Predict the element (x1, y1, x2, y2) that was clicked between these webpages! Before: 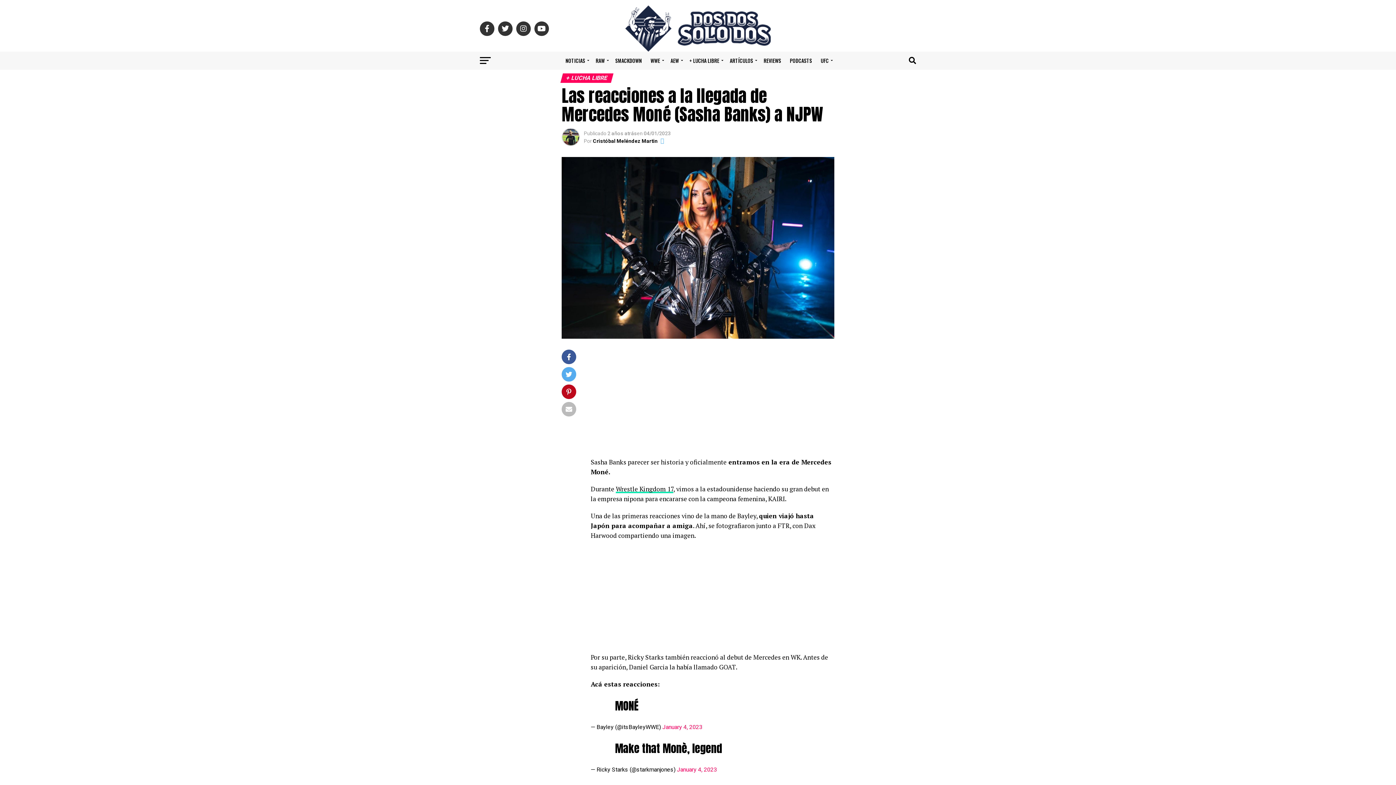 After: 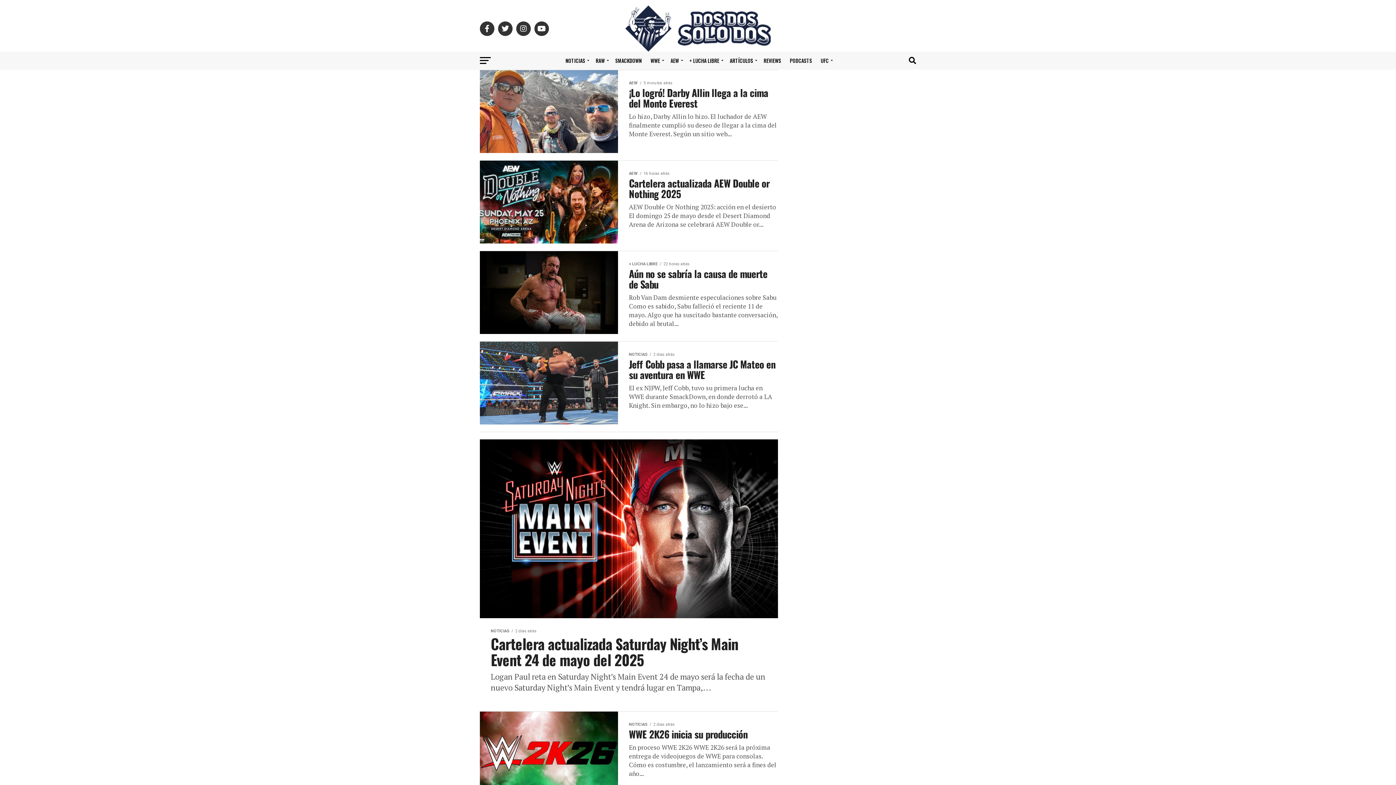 Action: label: NOTICIAS bbox: (561, 51, 591, 69)